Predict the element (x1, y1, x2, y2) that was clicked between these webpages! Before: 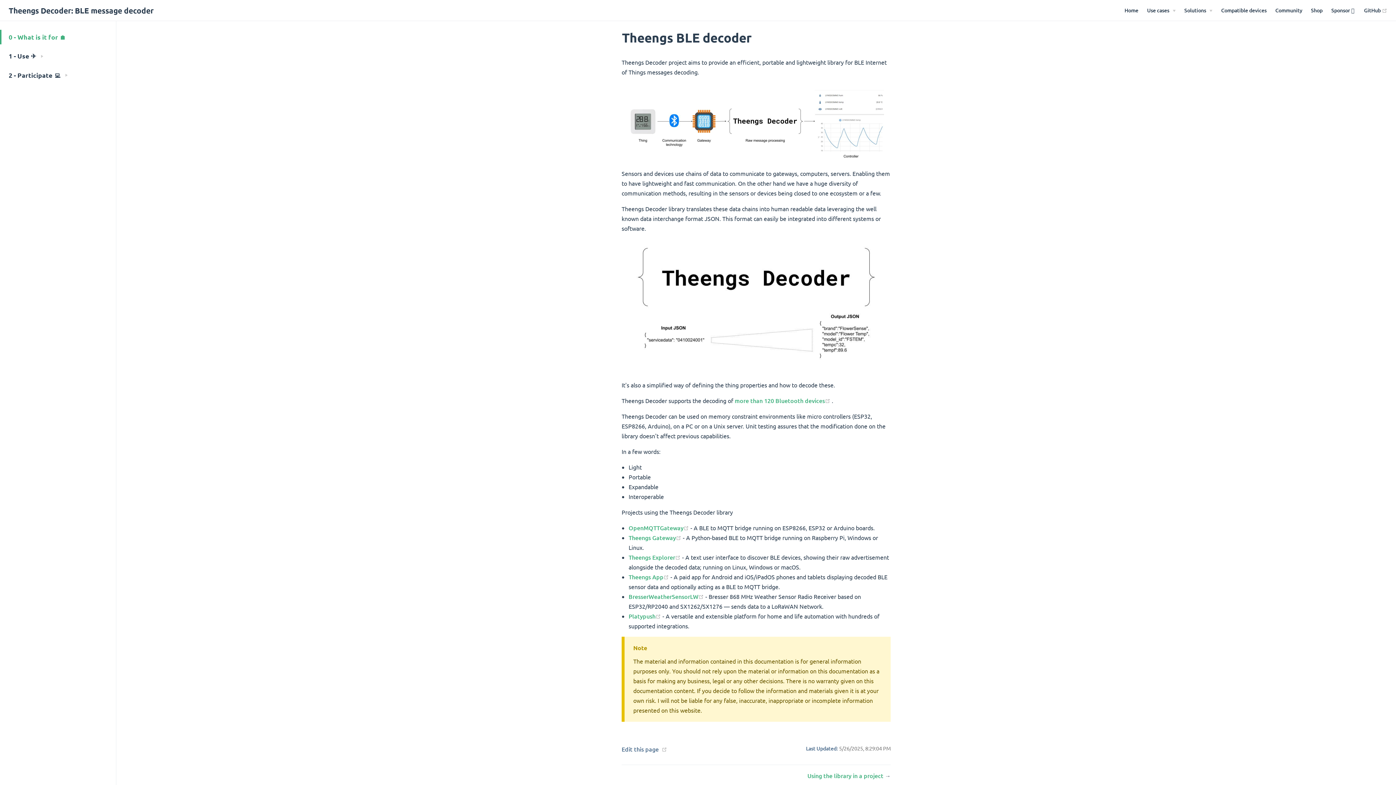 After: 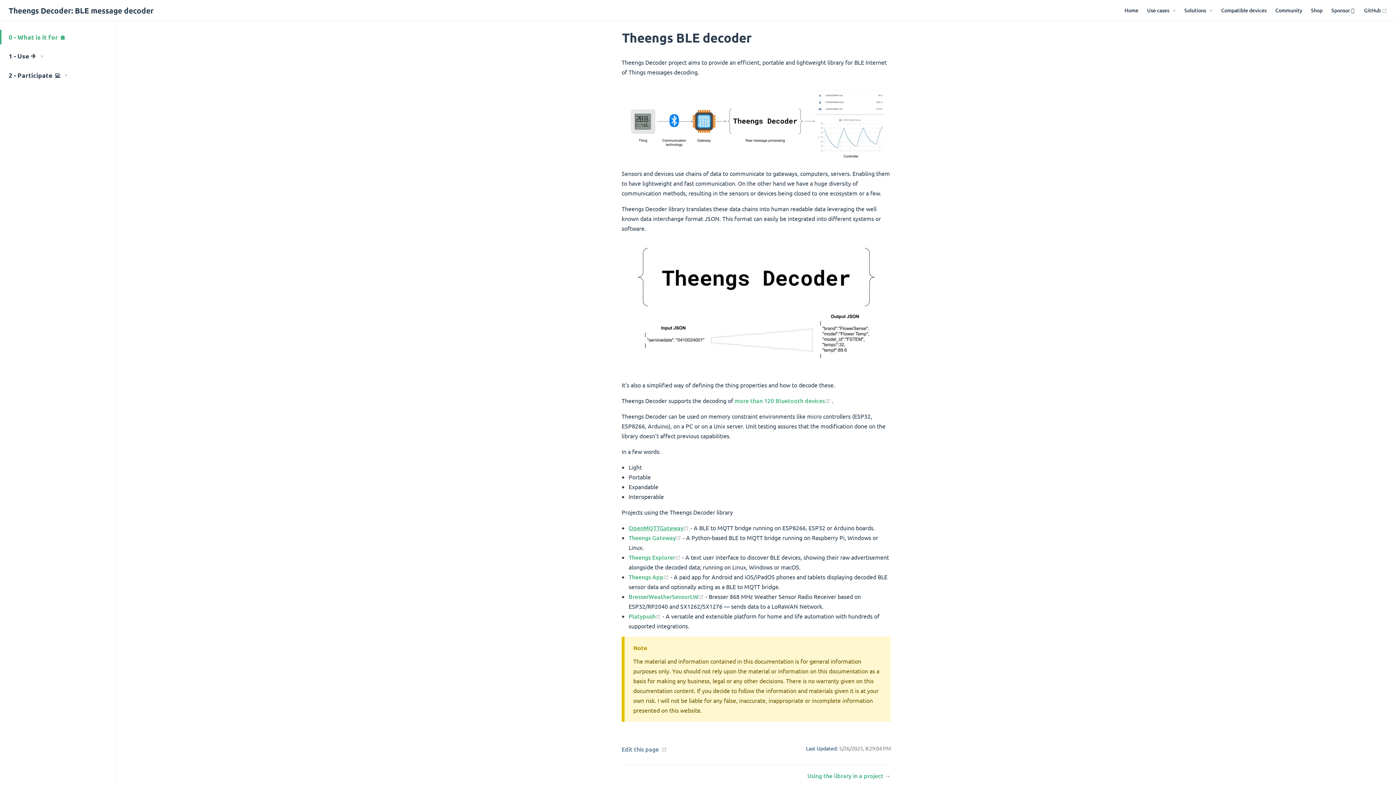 Action: bbox: (628, 523, 690, 531) label: OpenMQTTGateway 
(opens new window)